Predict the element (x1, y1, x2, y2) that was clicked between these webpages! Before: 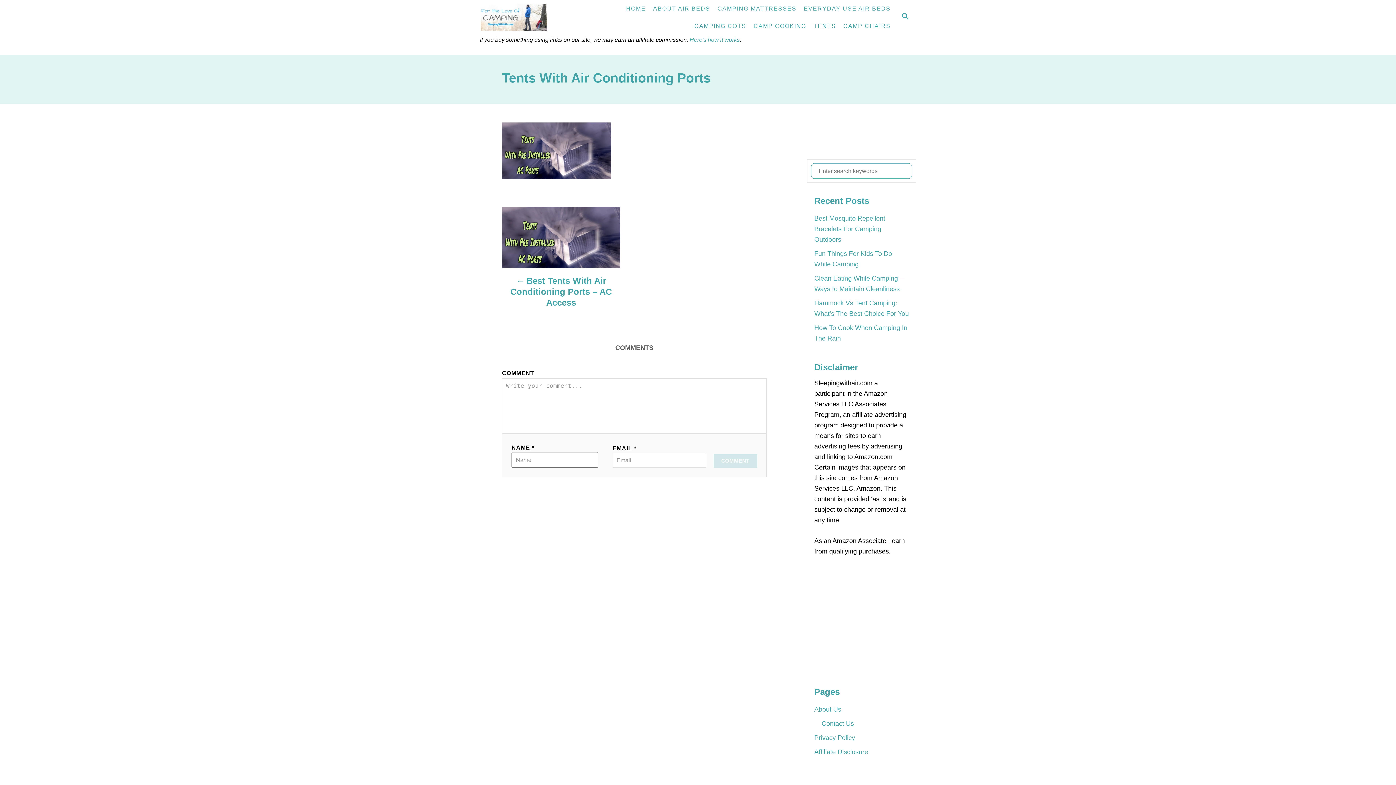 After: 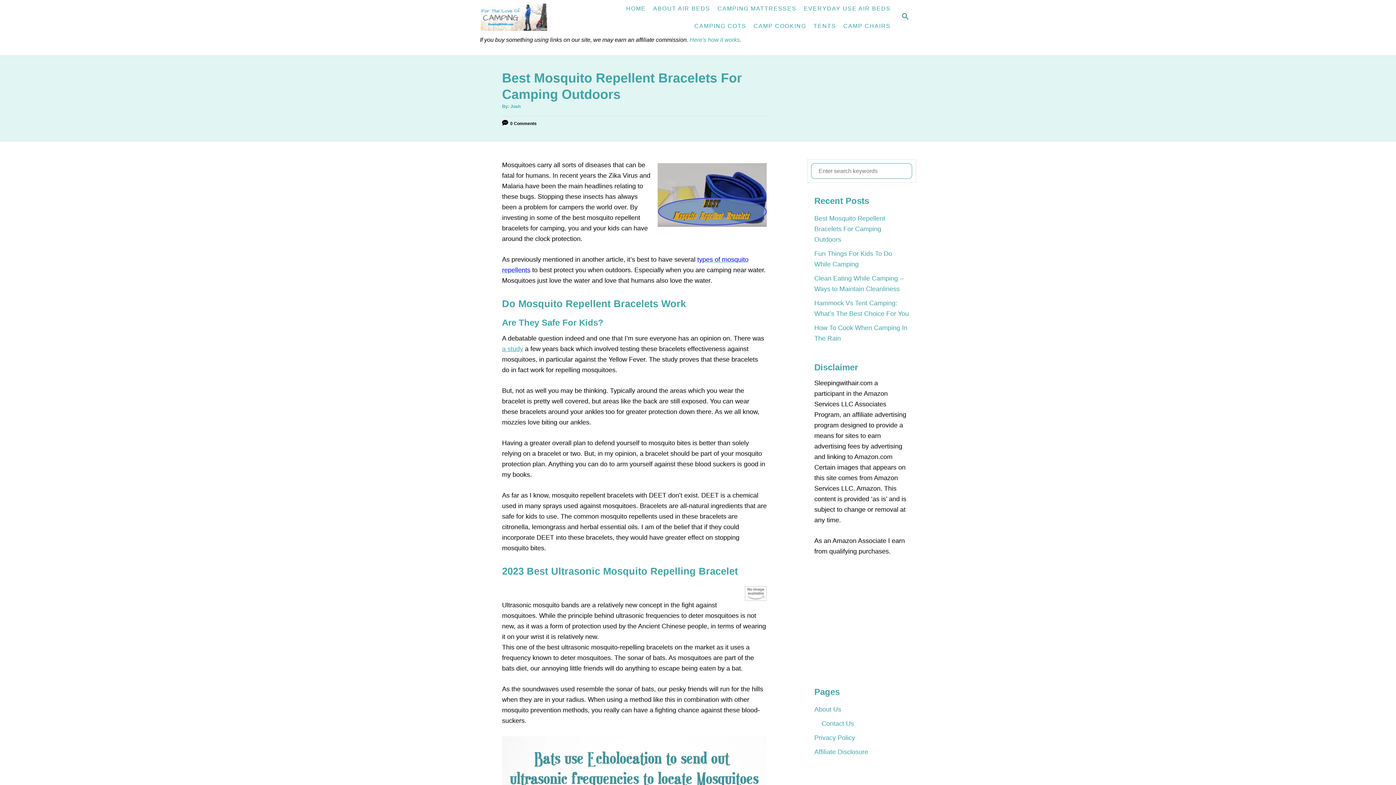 Action: label: Best Mosquito Repellent Bracelets For Camping Outdoors bbox: (814, 211, 909, 246)